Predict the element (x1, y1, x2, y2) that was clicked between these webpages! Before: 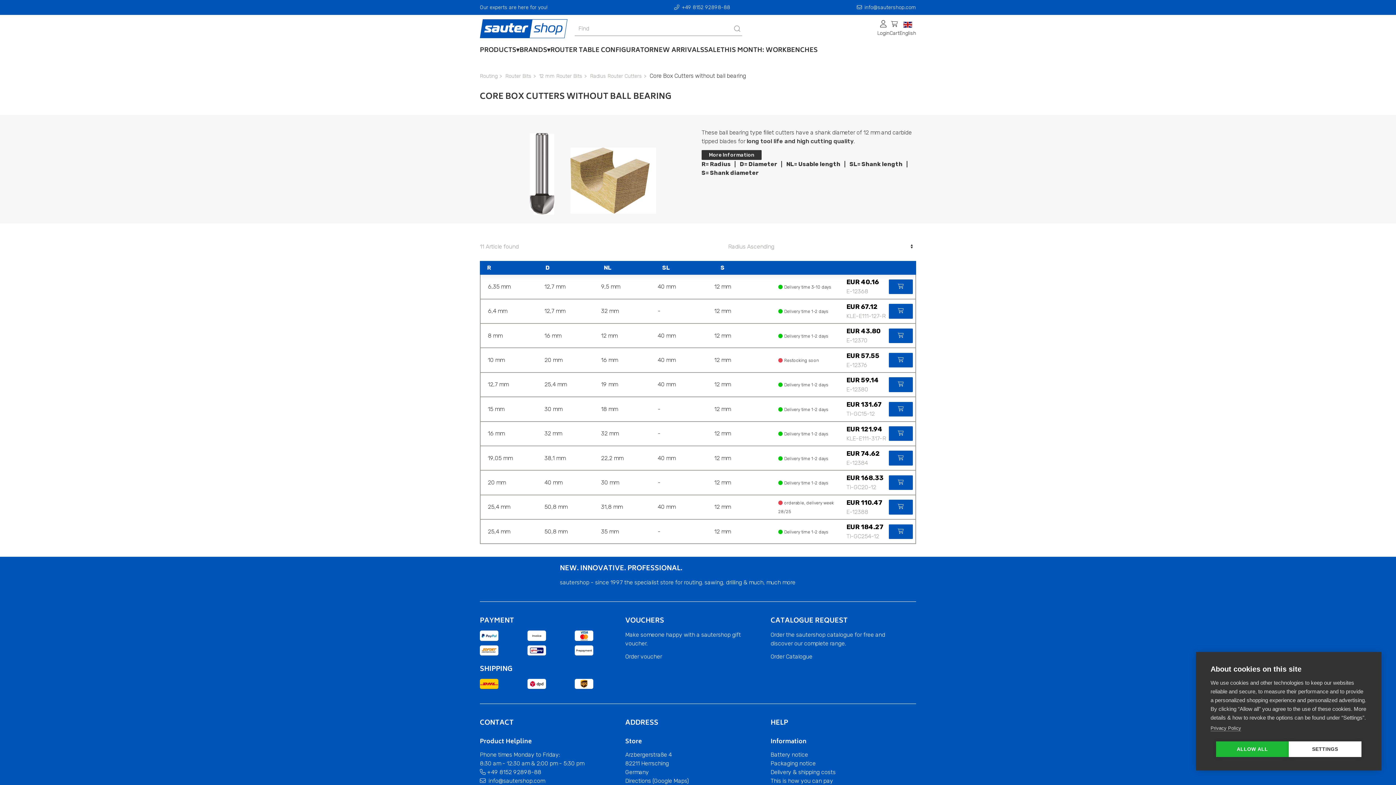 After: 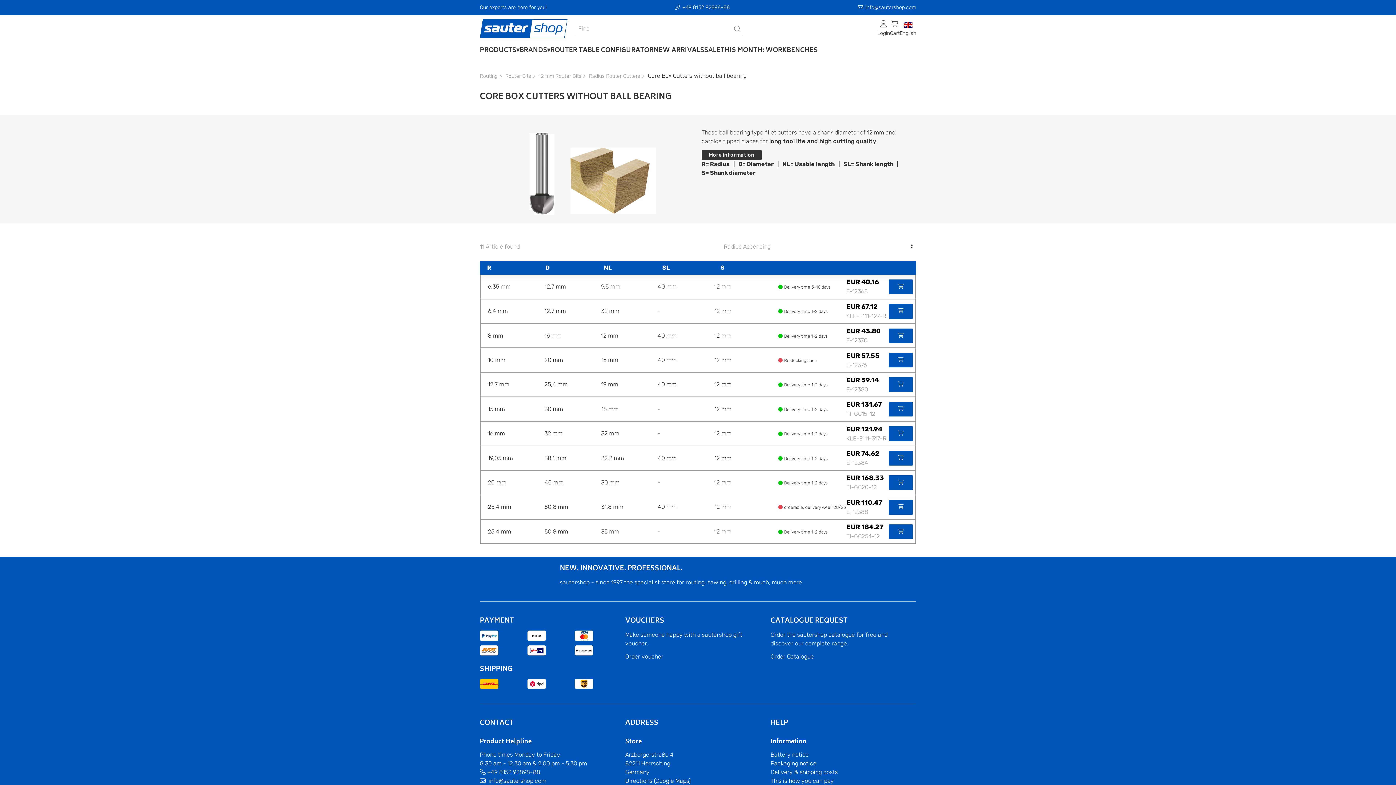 Action: bbox: (1216, 741, 1289, 757) label: ALLOW ALL